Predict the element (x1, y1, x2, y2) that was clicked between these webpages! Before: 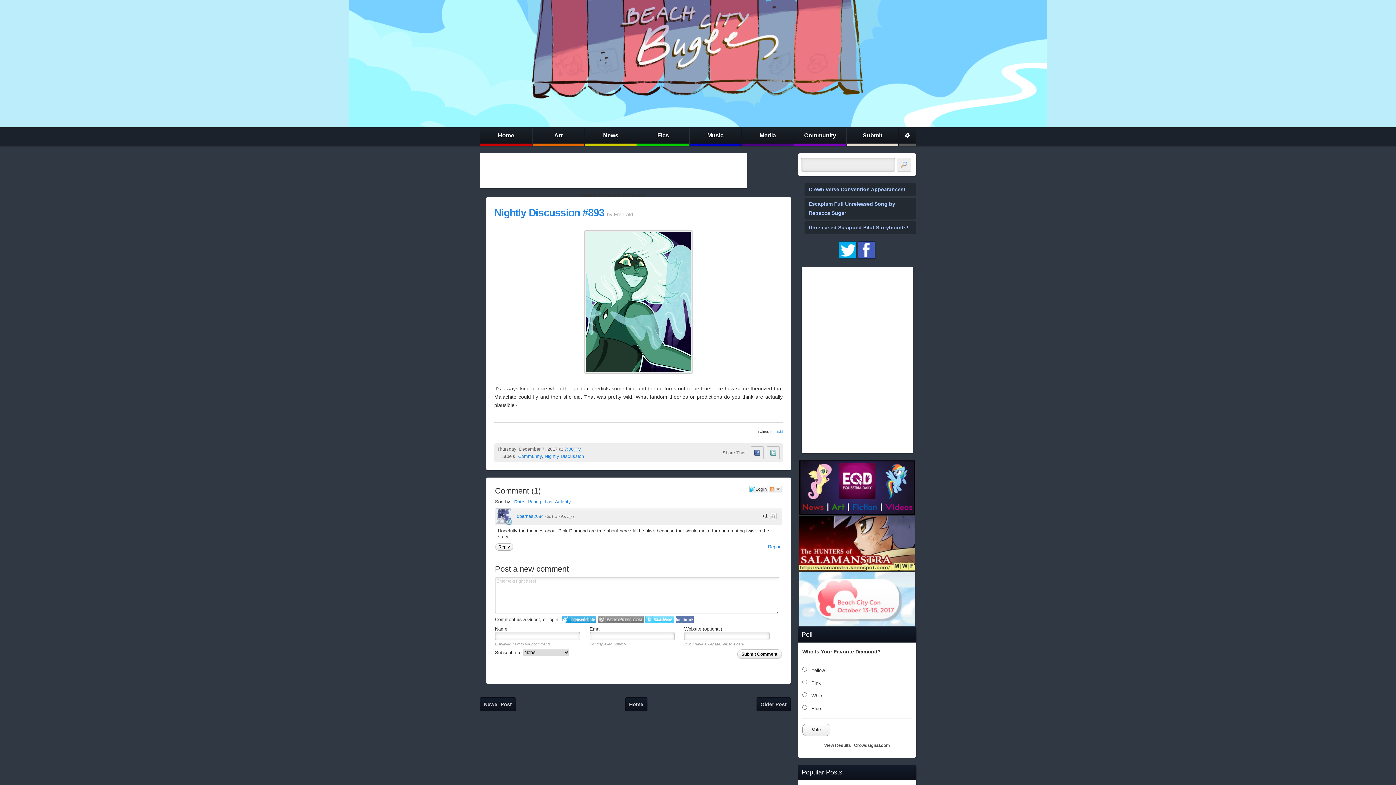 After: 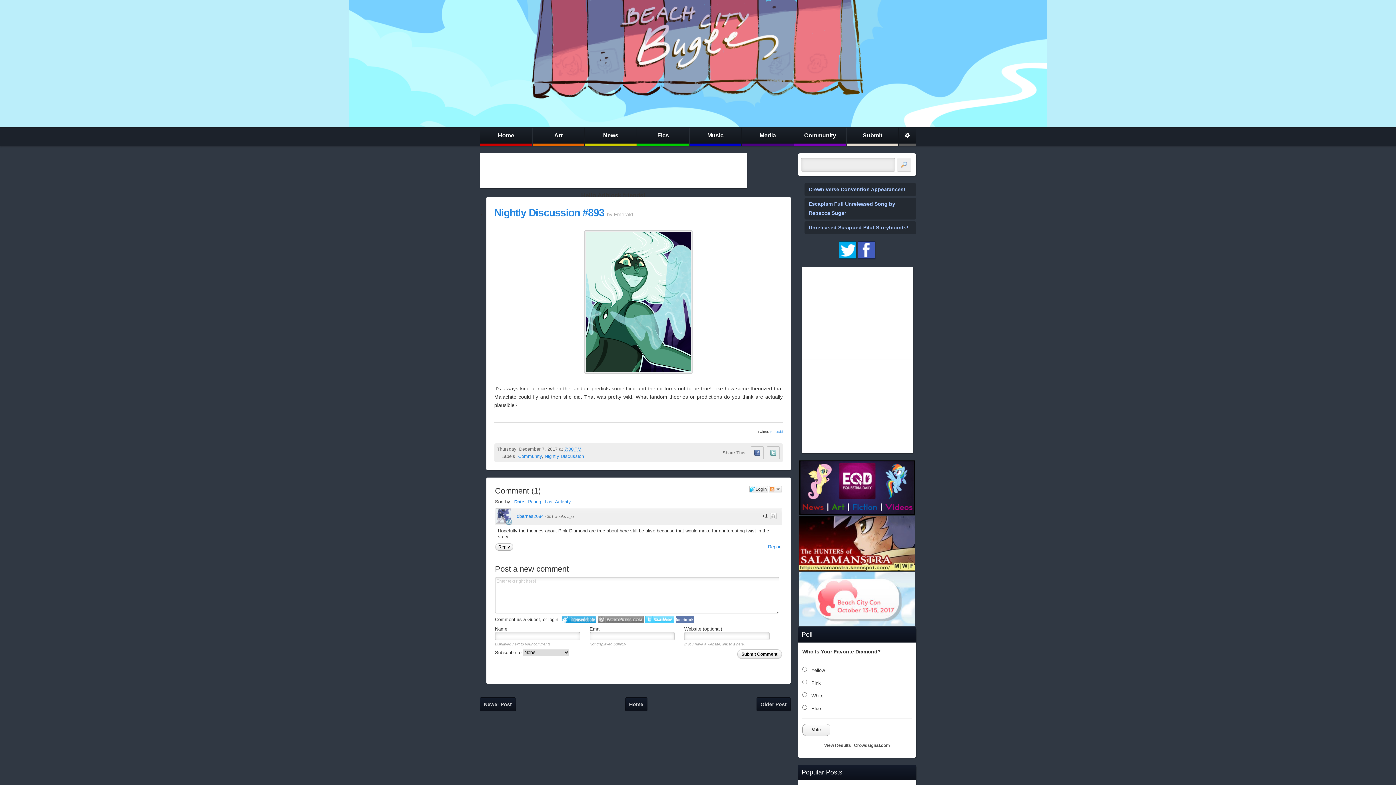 Action: bbox: (597, 615, 643, 623) label: Login to WordPress.com